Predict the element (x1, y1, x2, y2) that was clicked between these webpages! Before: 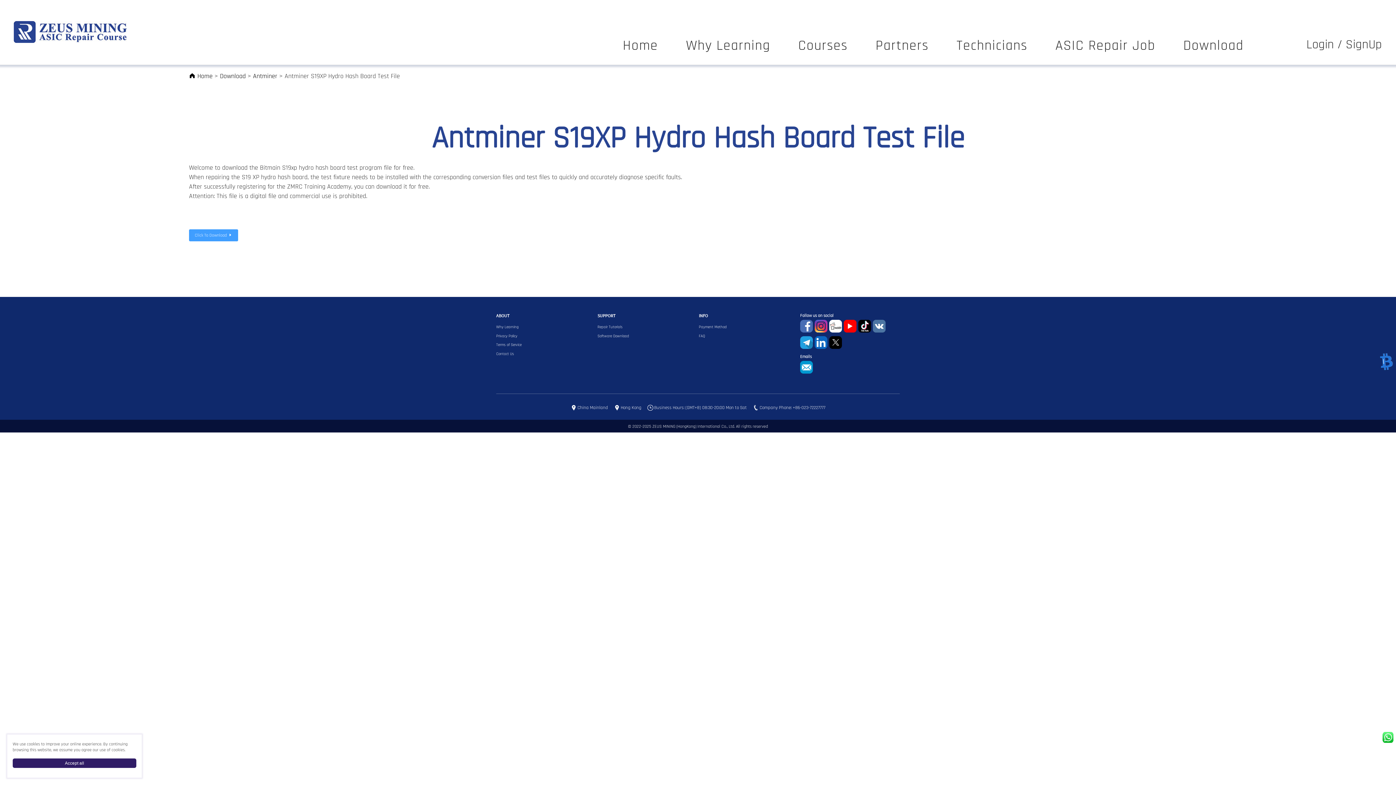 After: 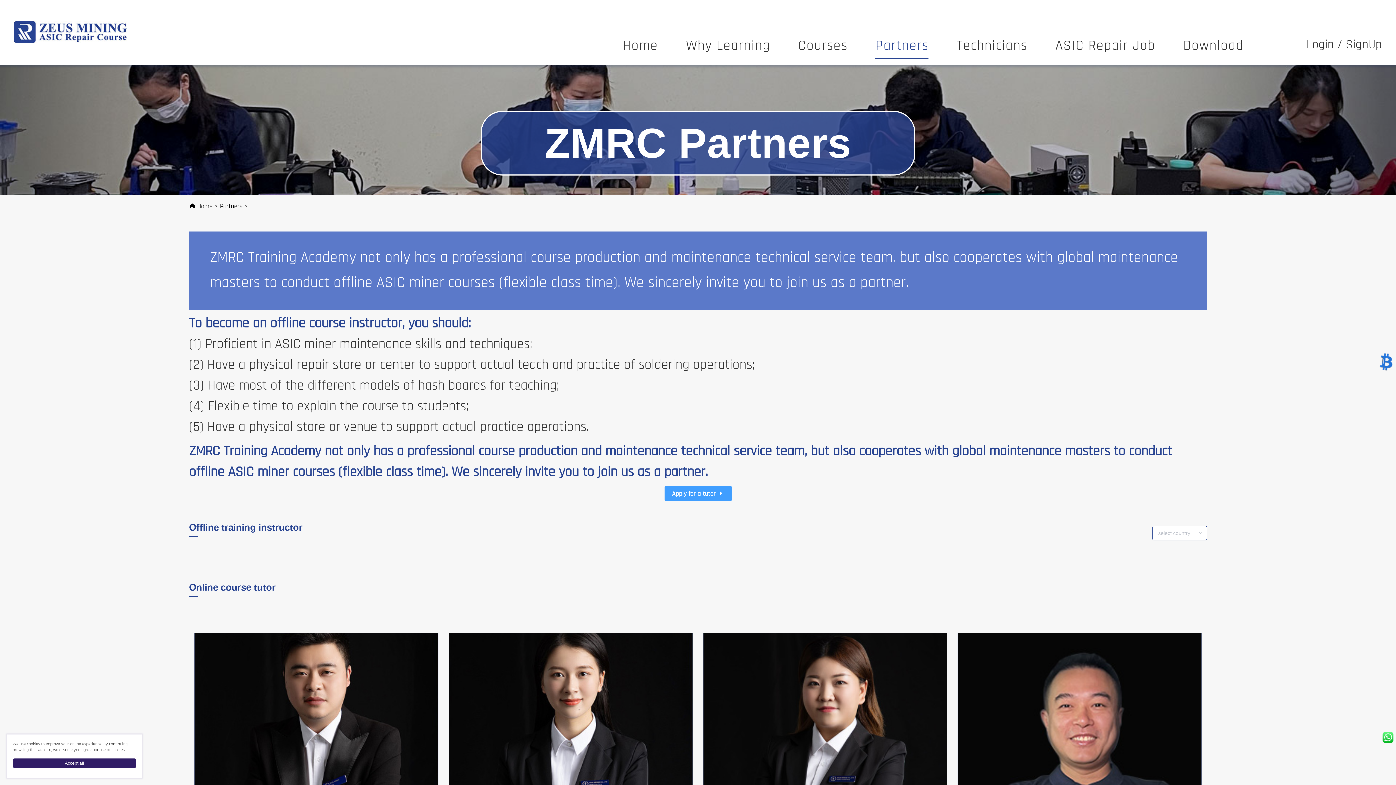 Action: label: Partners bbox: (875, 37, 928, 53)